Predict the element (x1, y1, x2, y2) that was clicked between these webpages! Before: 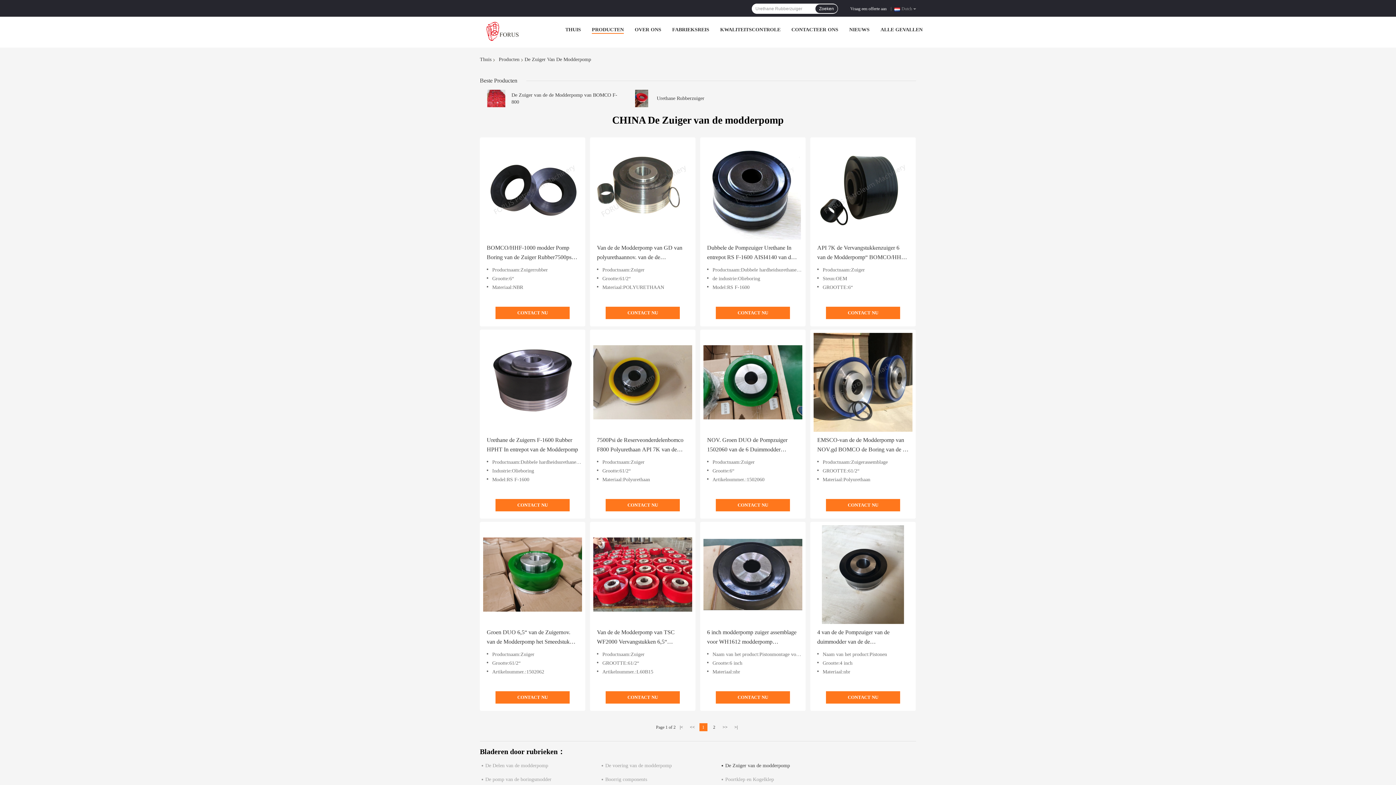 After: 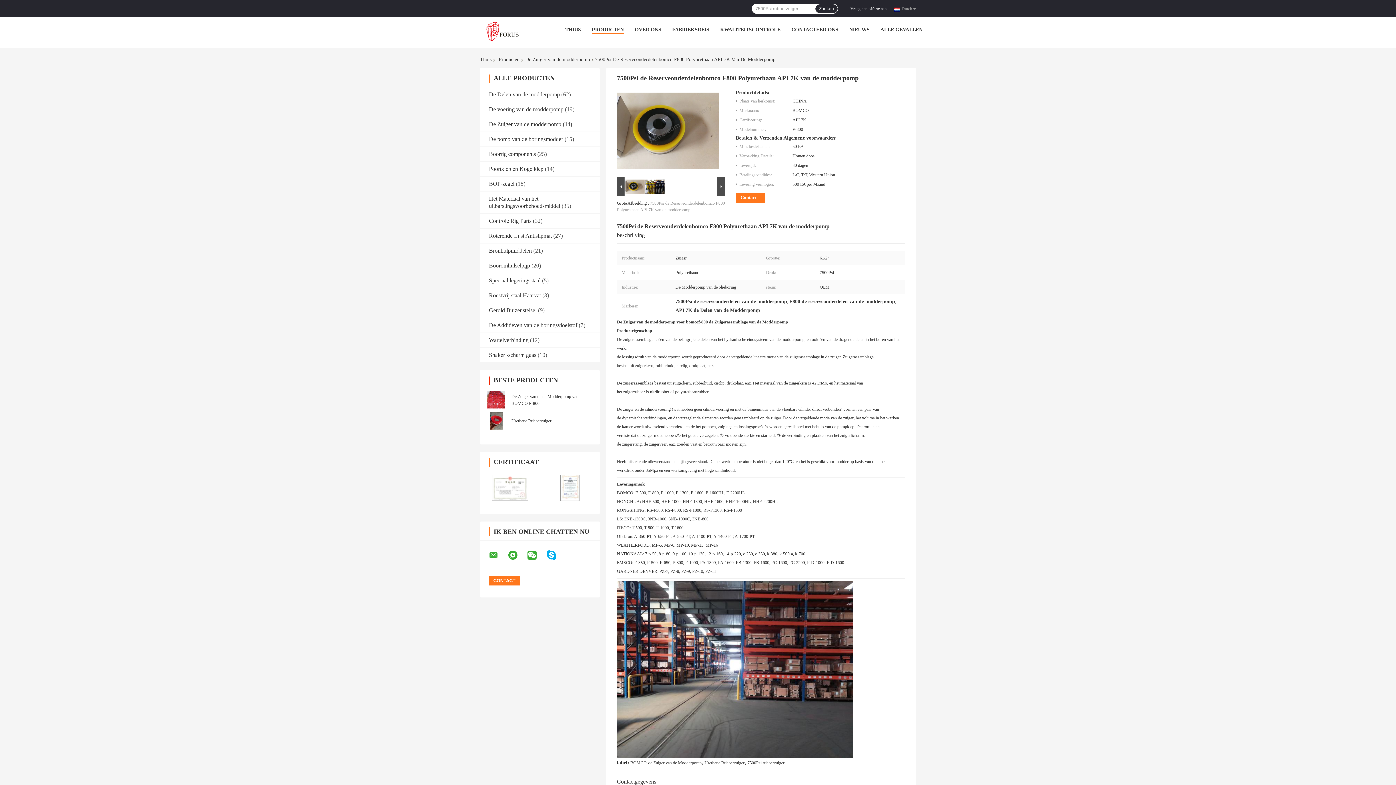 Action: label: 7500Psi de Reserveonderdelenbomco F800 Polyurethaan API 7K van de modderpomp bbox: (597, 435, 688, 454)